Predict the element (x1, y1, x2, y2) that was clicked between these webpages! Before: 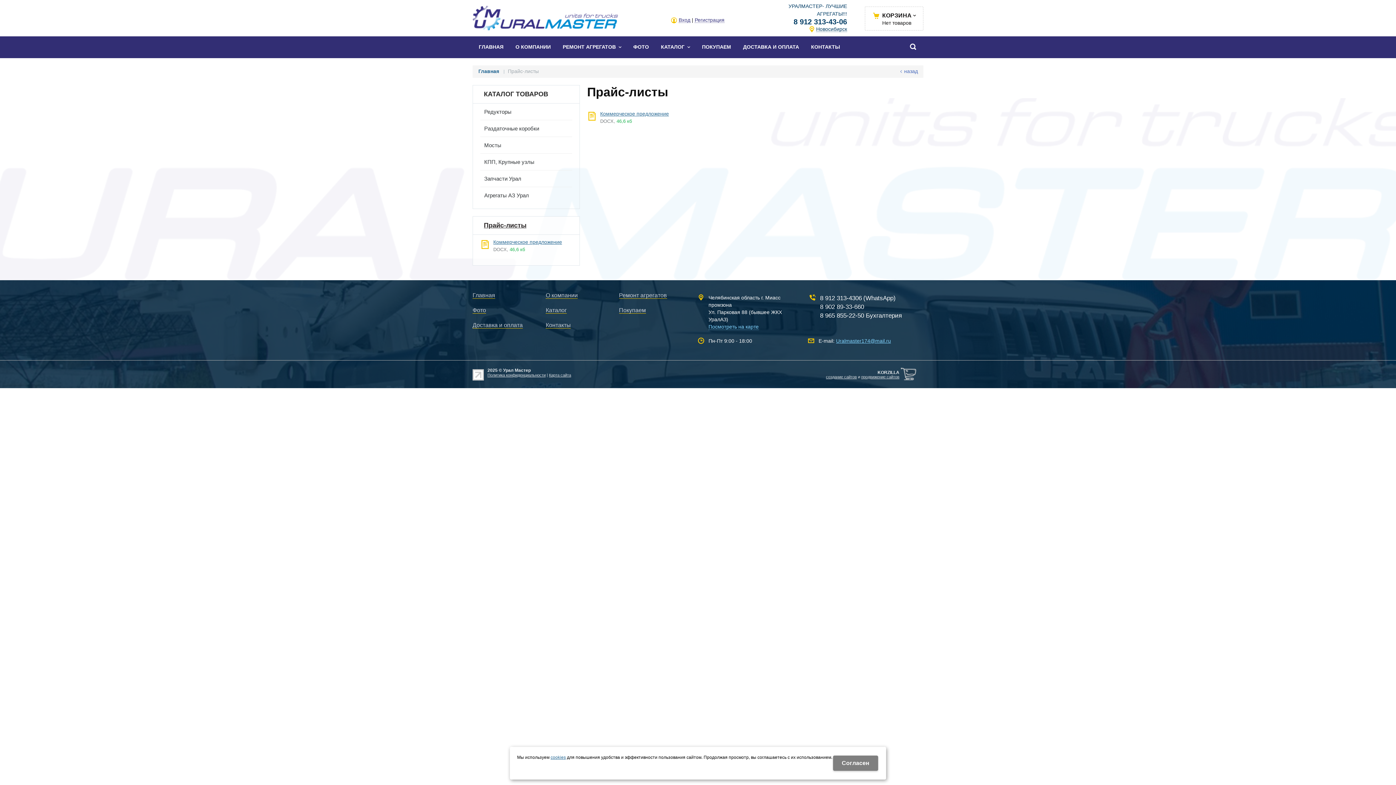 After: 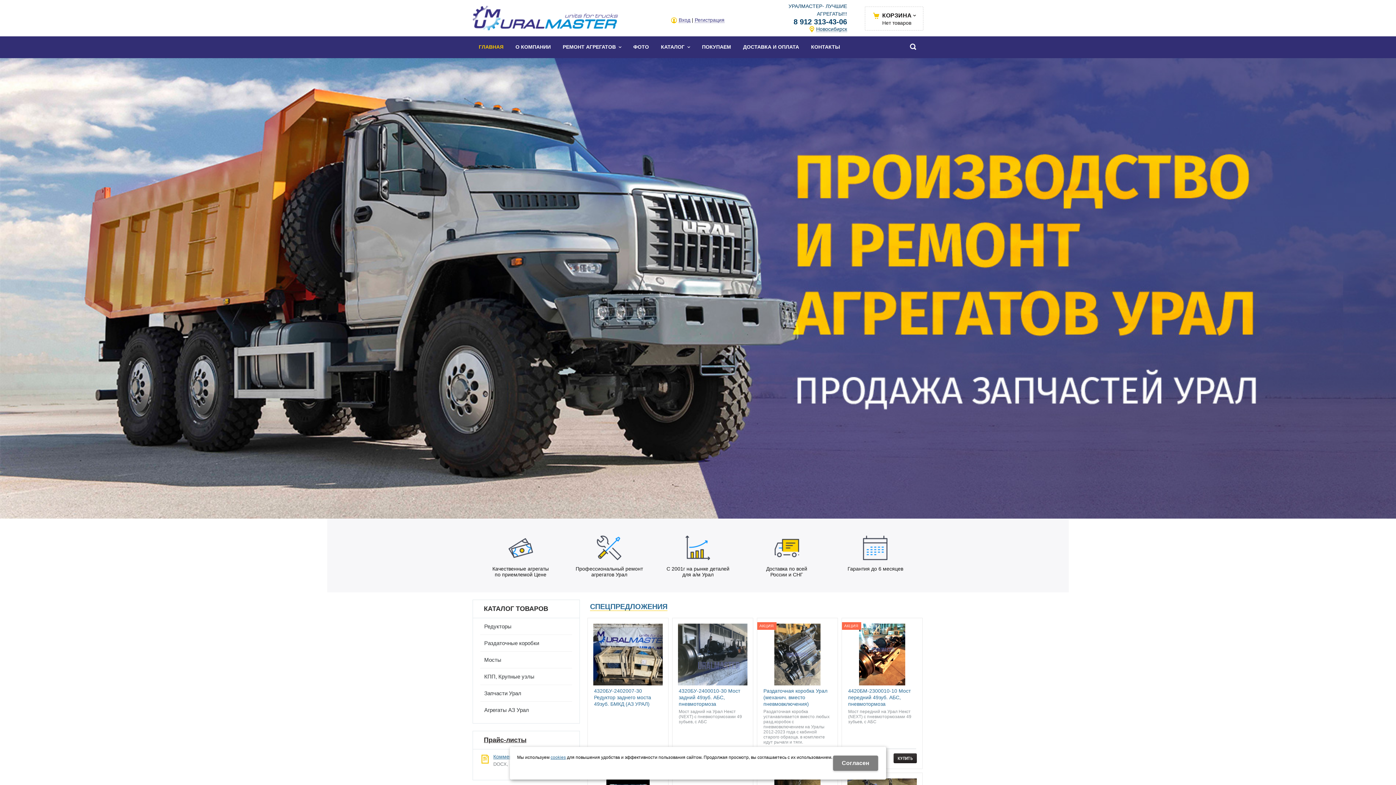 Action: bbox: (901, 66, 921, 75) label: назад